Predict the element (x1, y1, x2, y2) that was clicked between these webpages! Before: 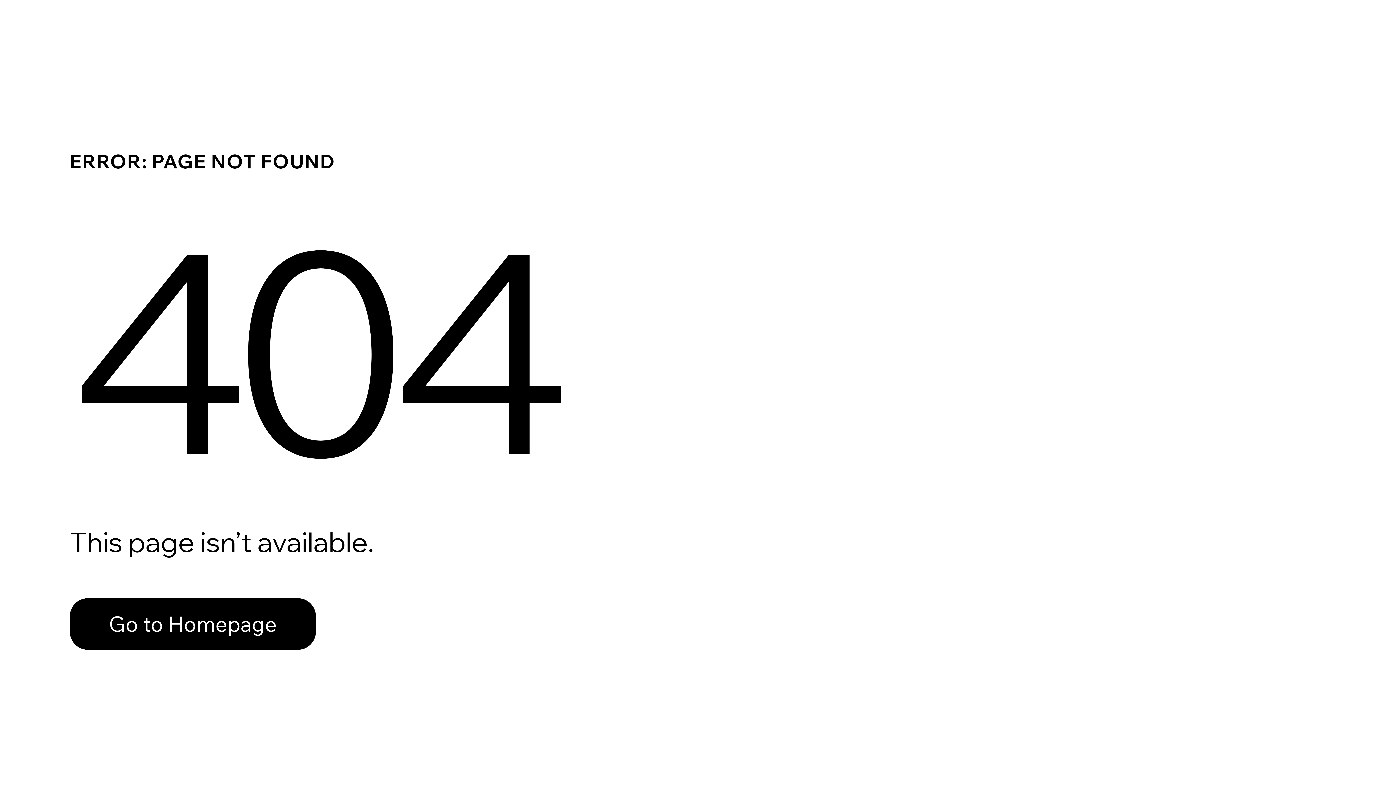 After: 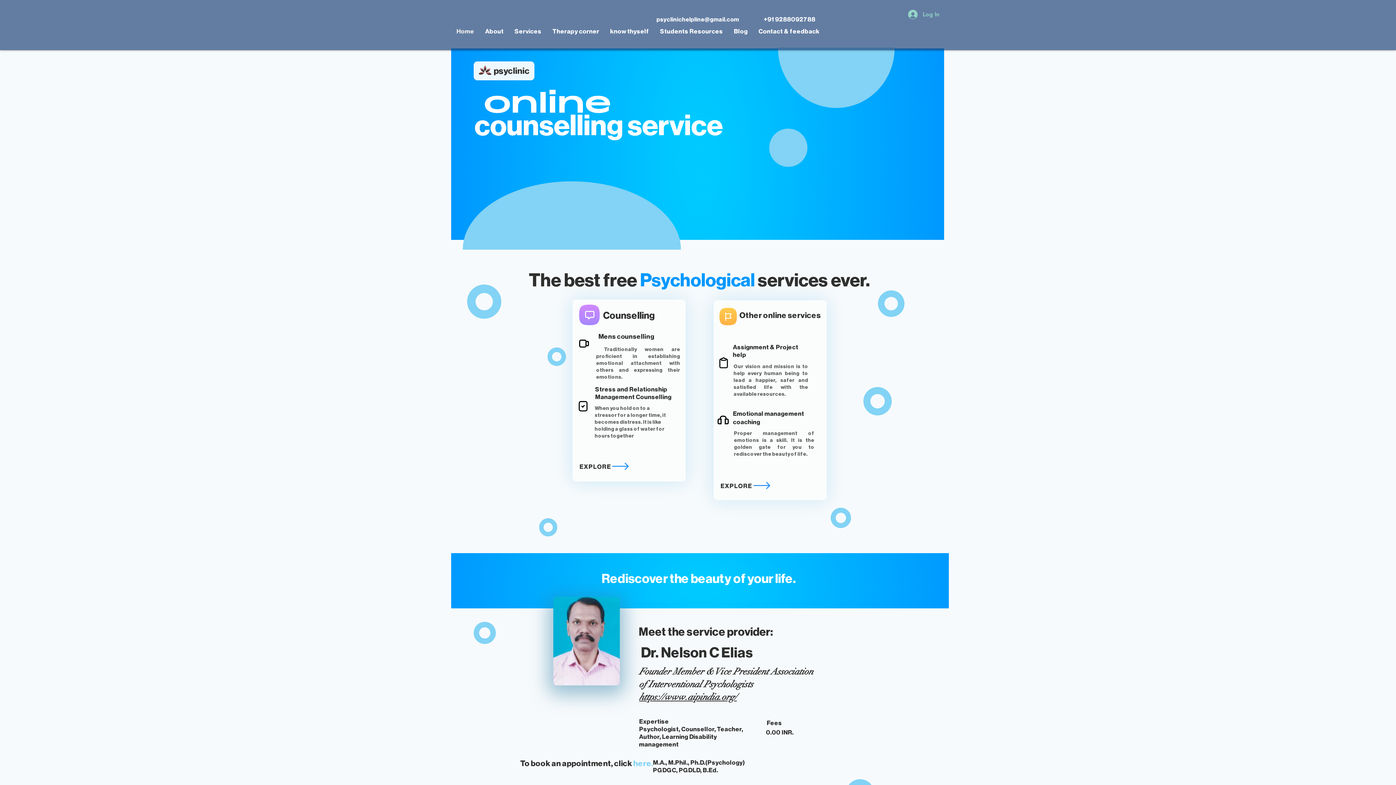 Action: bbox: (69, 598, 316, 650) label: Go to Homepage